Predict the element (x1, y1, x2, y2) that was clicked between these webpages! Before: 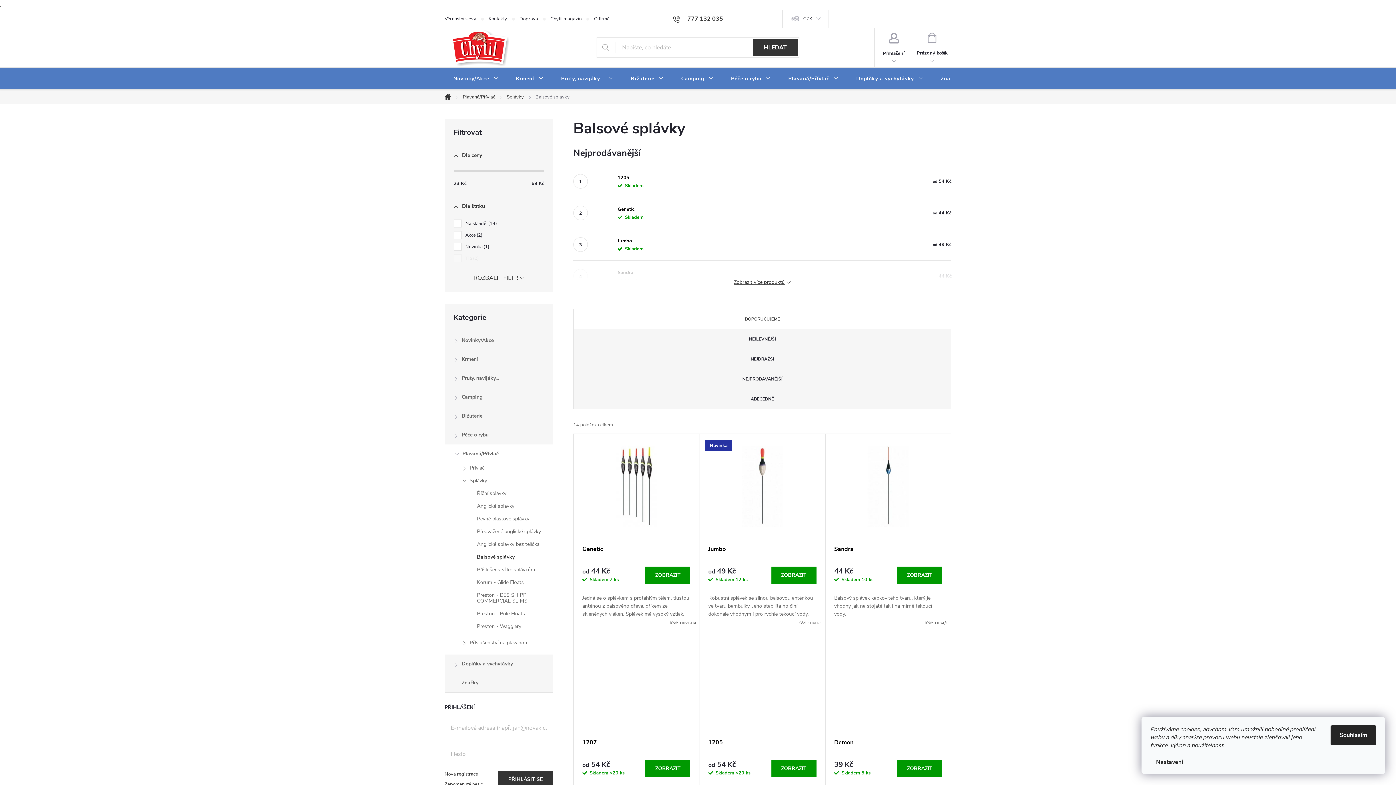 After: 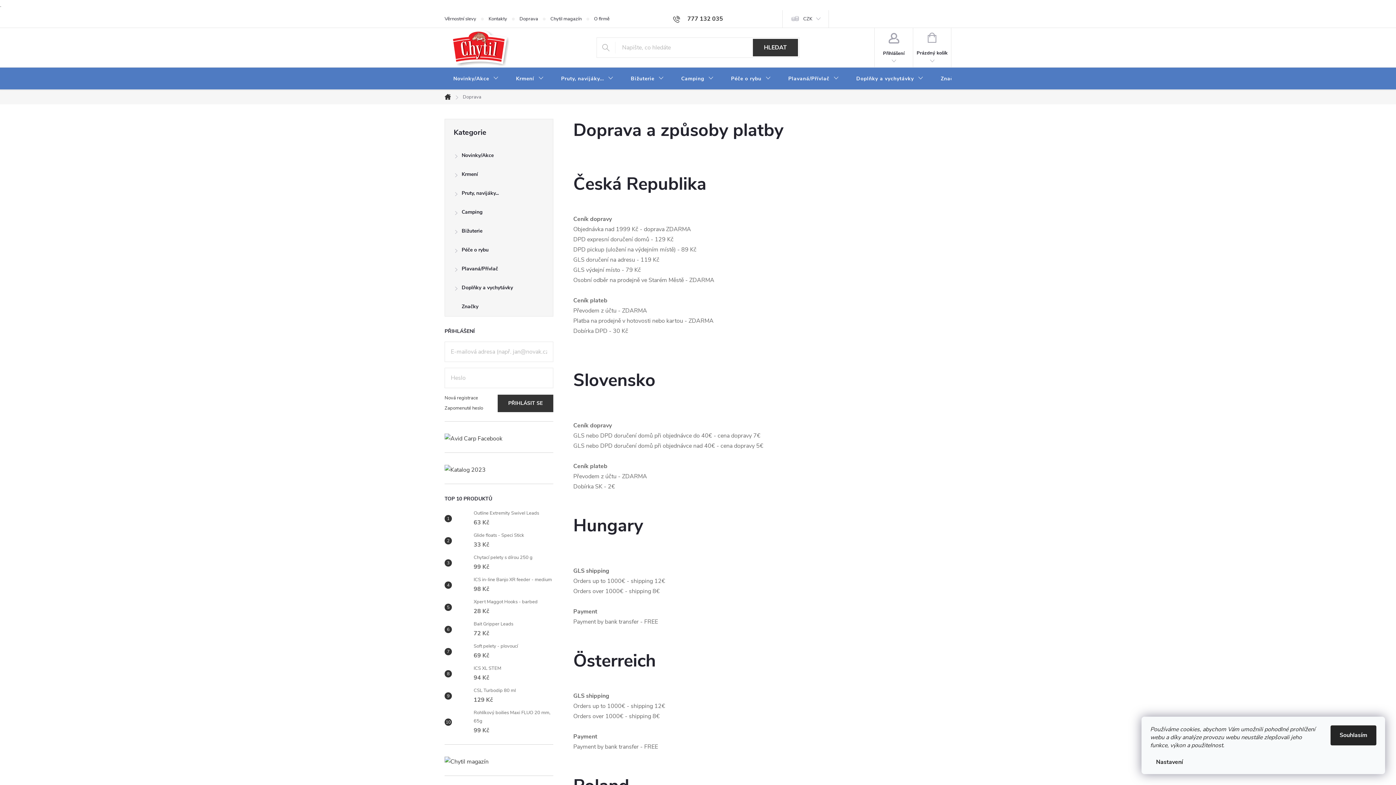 Action: label: Doprava bbox: (519, 10, 550, 27)